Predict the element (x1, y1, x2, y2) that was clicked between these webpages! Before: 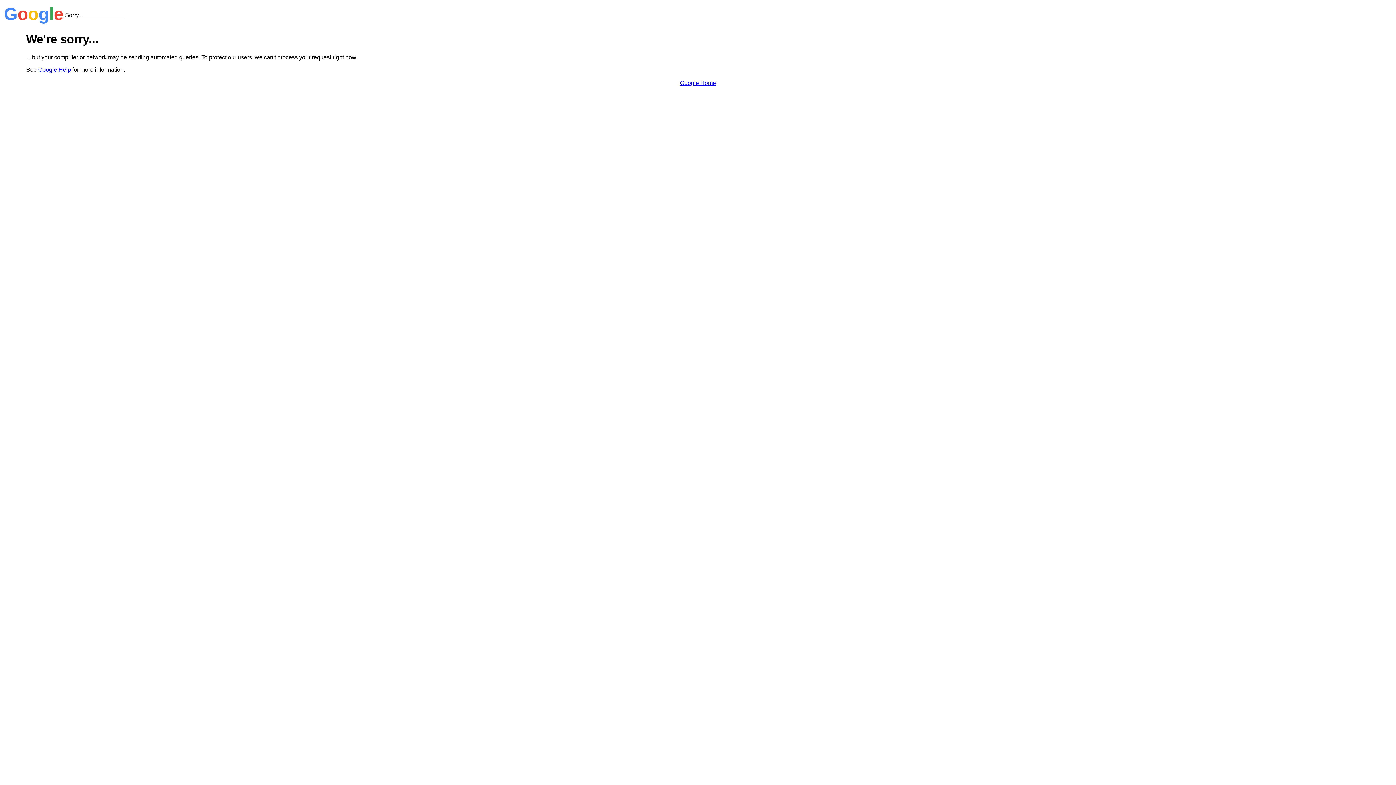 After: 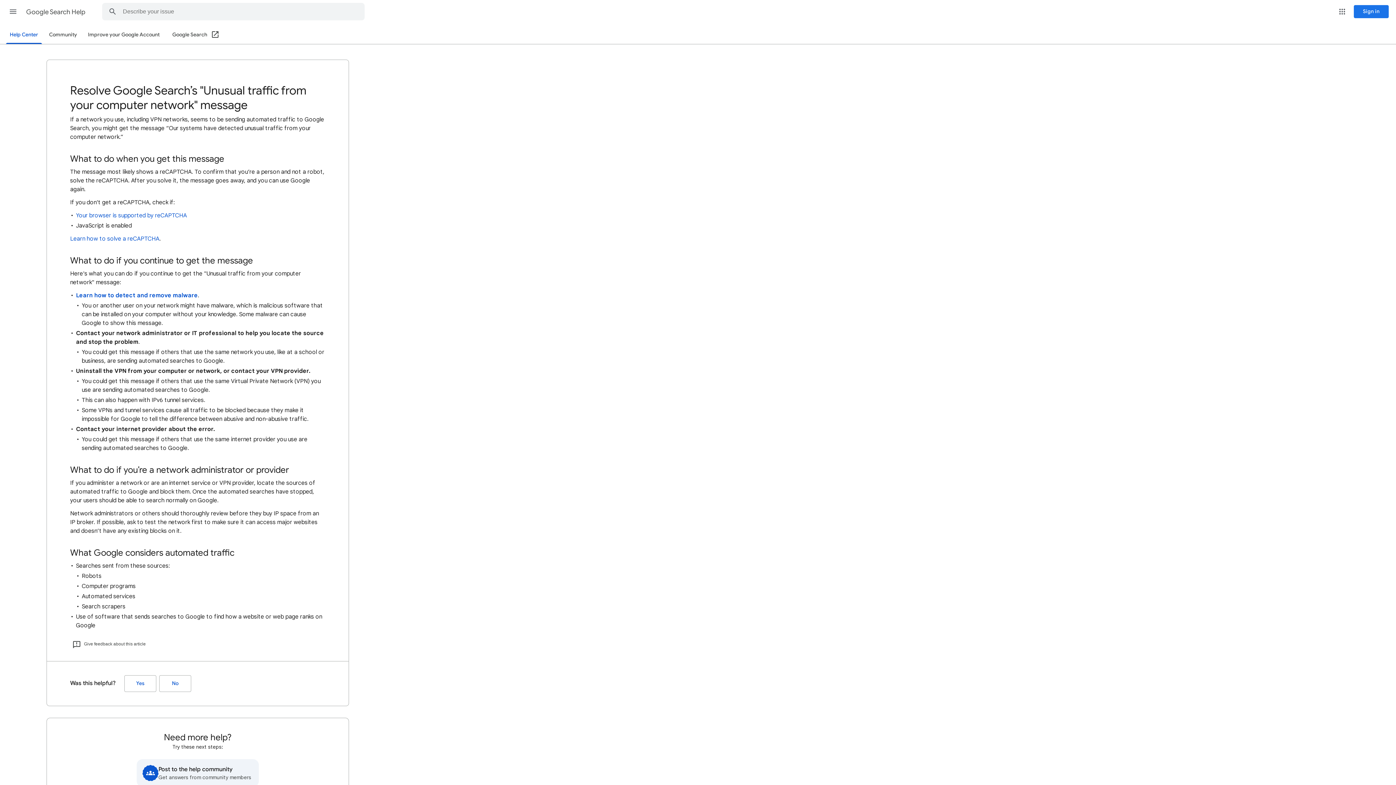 Action: bbox: (38, 66, 70, 72) label: Google Help